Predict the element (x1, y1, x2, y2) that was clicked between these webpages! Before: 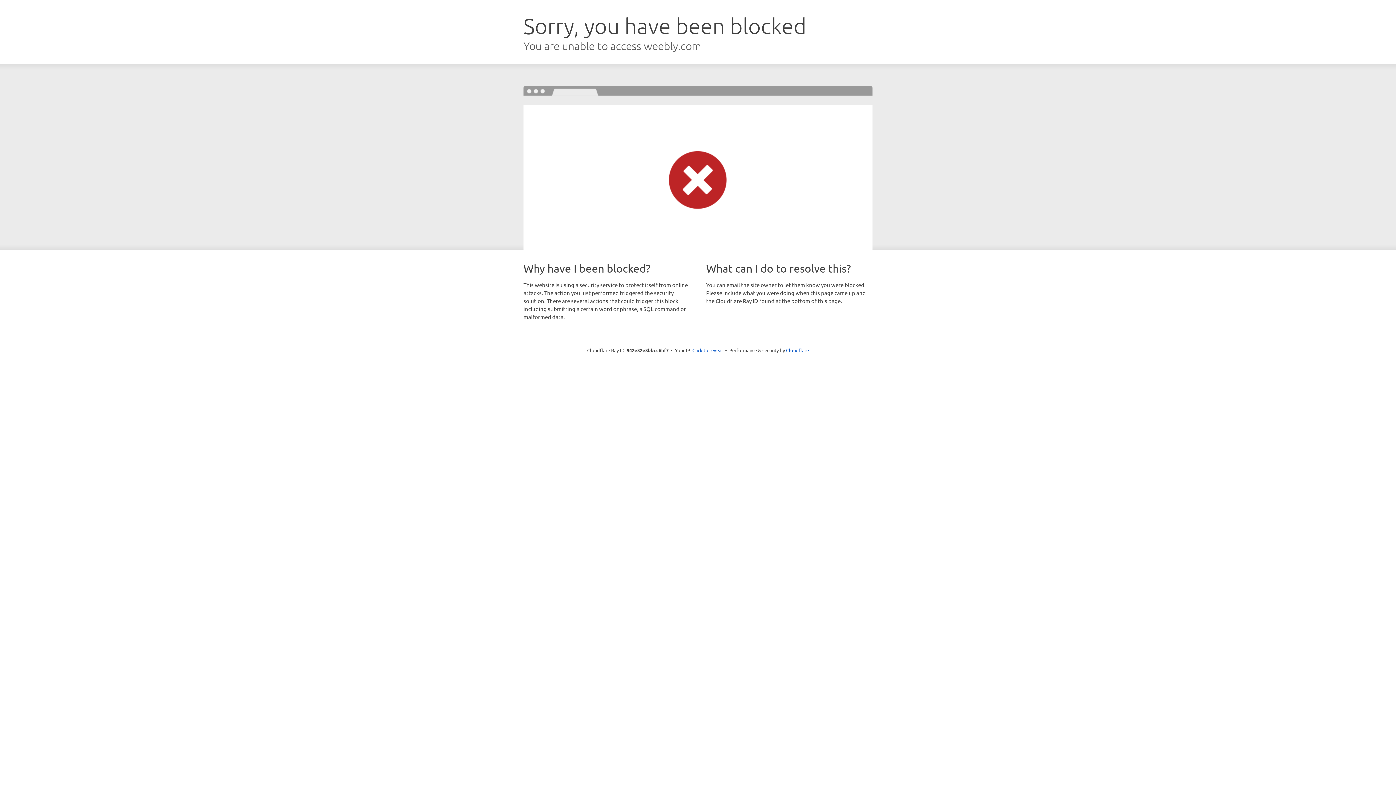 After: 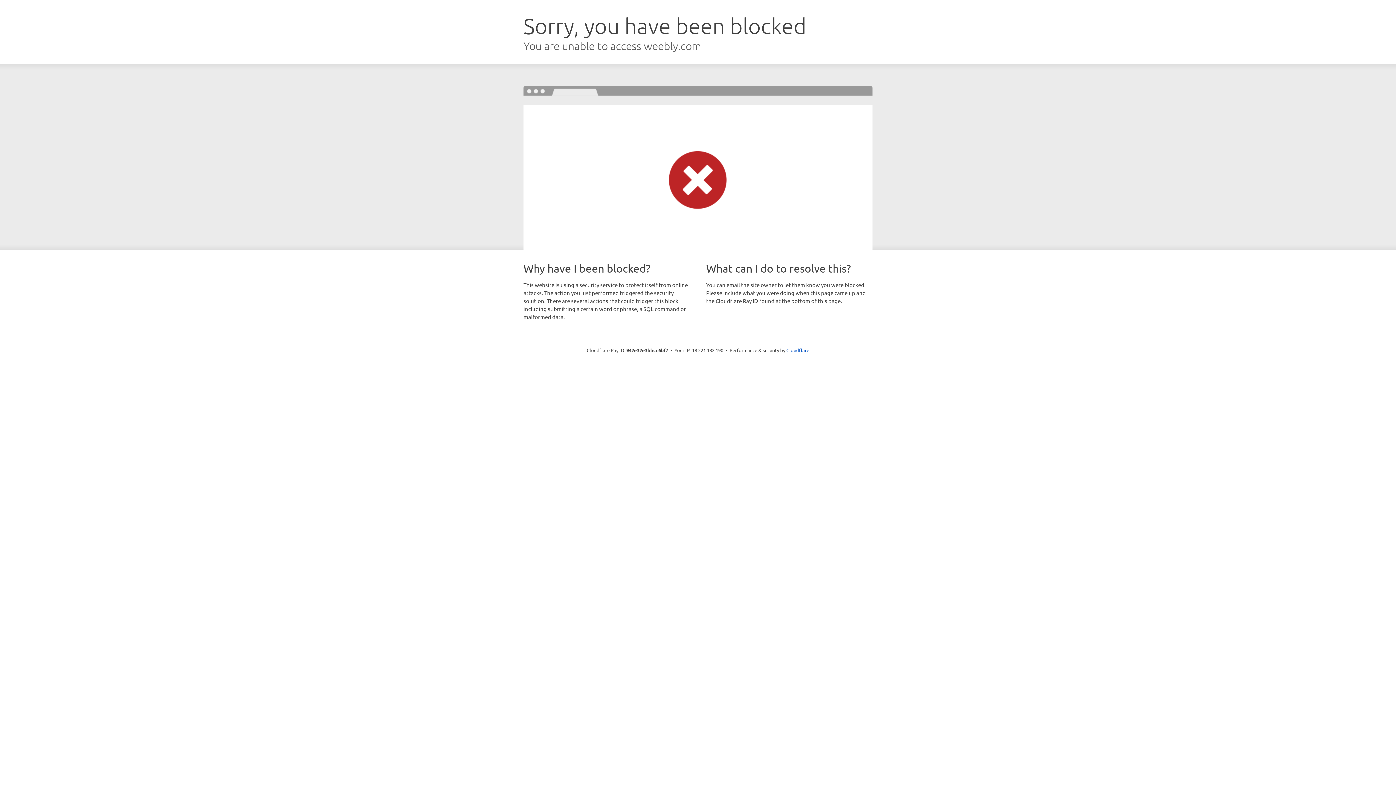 Action: bbox: (692, 346, 723, 353) label: Click to reveal